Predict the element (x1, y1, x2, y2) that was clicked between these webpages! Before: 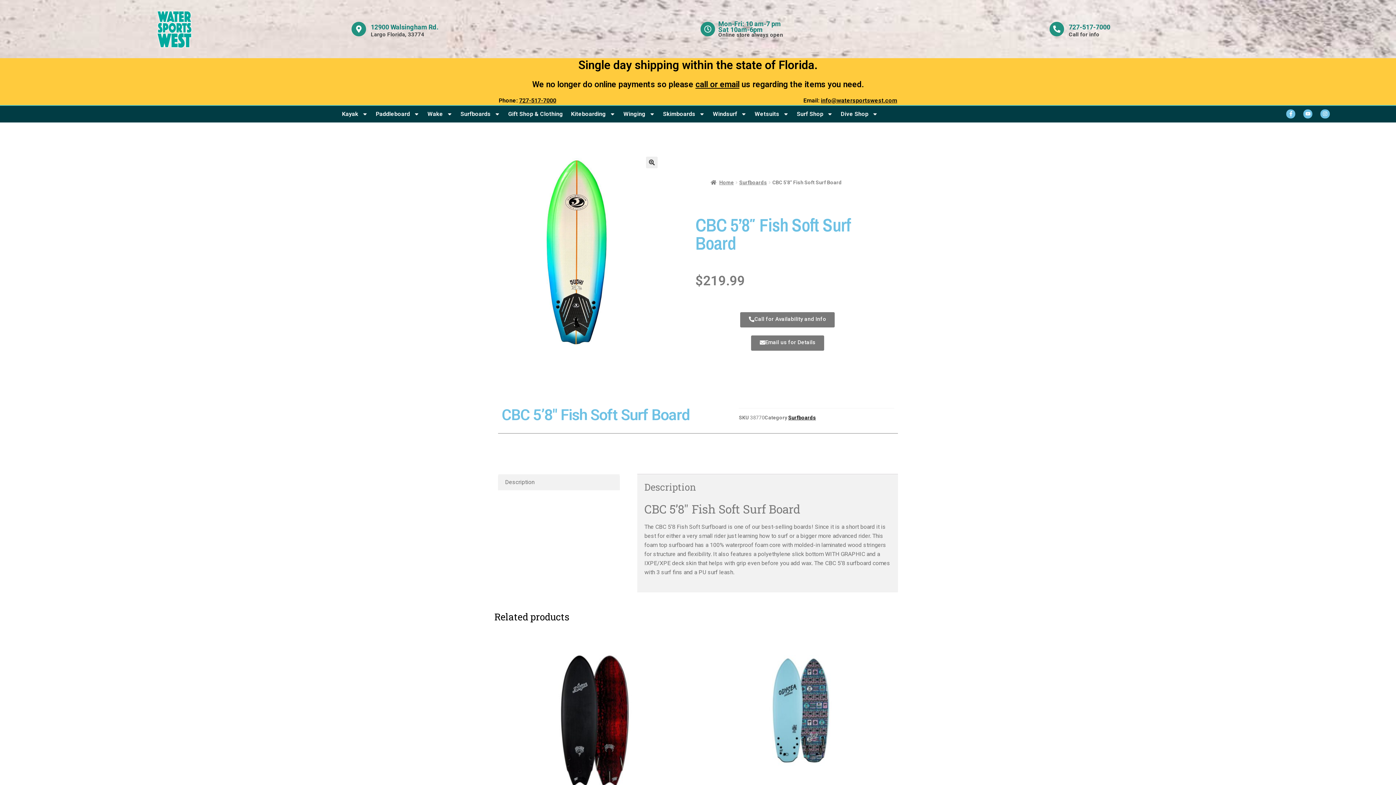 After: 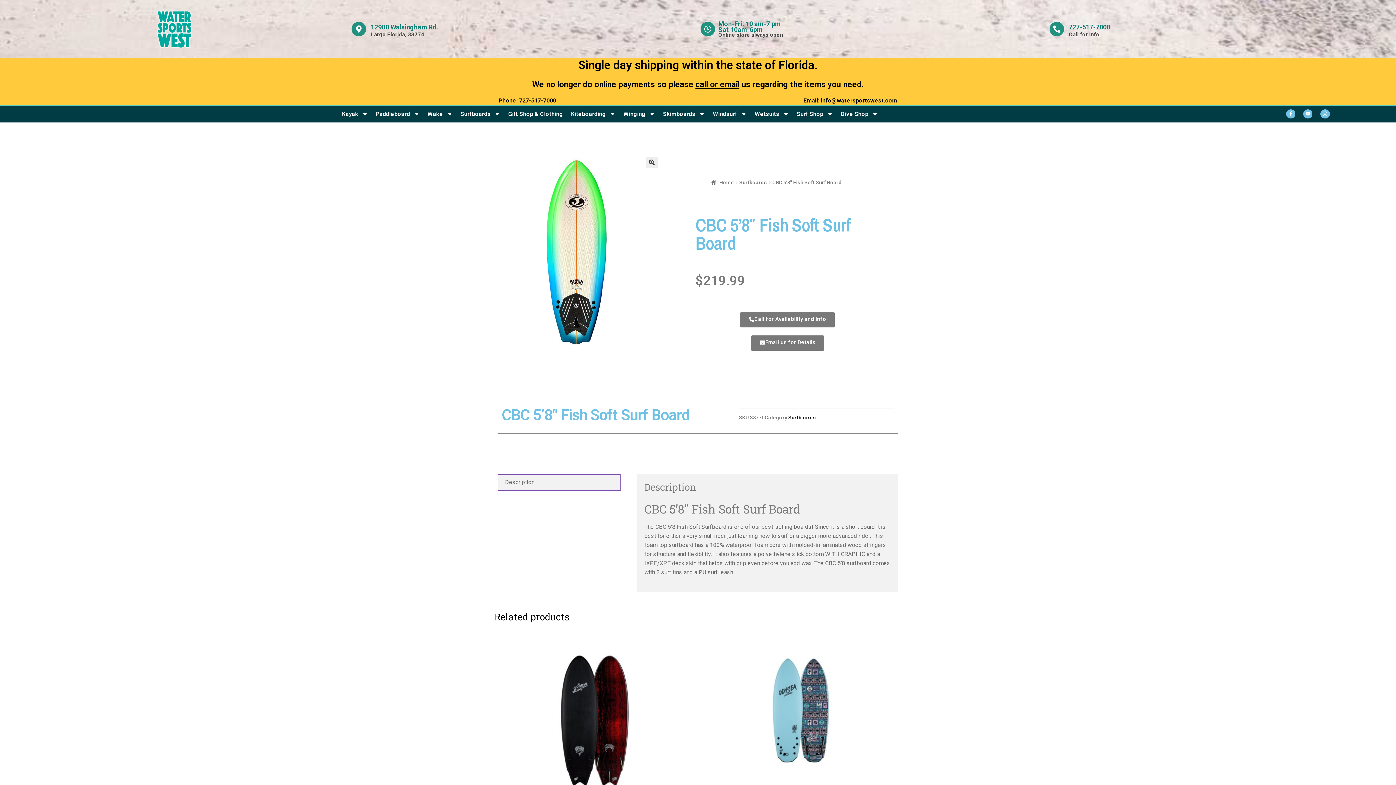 Action: bbox: (498, 474, 619, 490) label: Description